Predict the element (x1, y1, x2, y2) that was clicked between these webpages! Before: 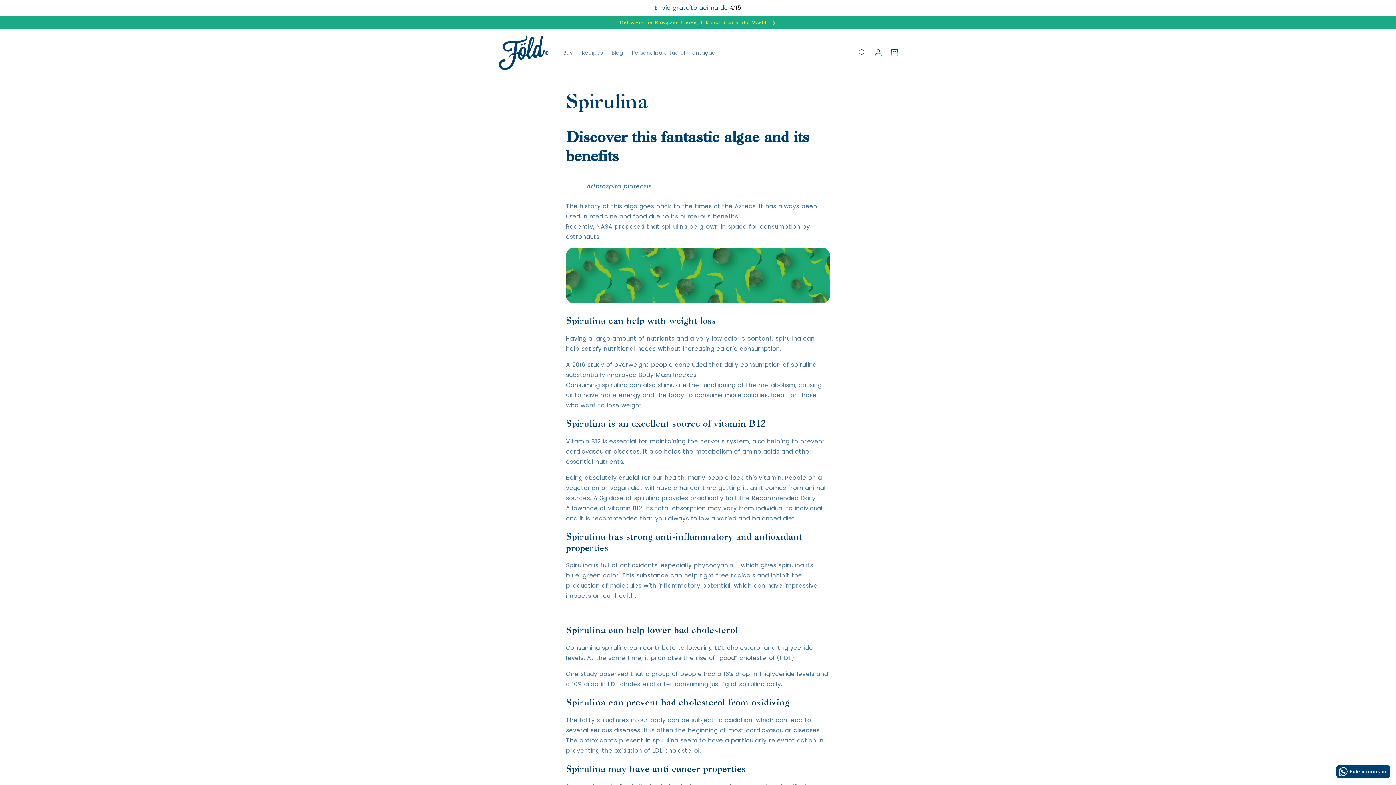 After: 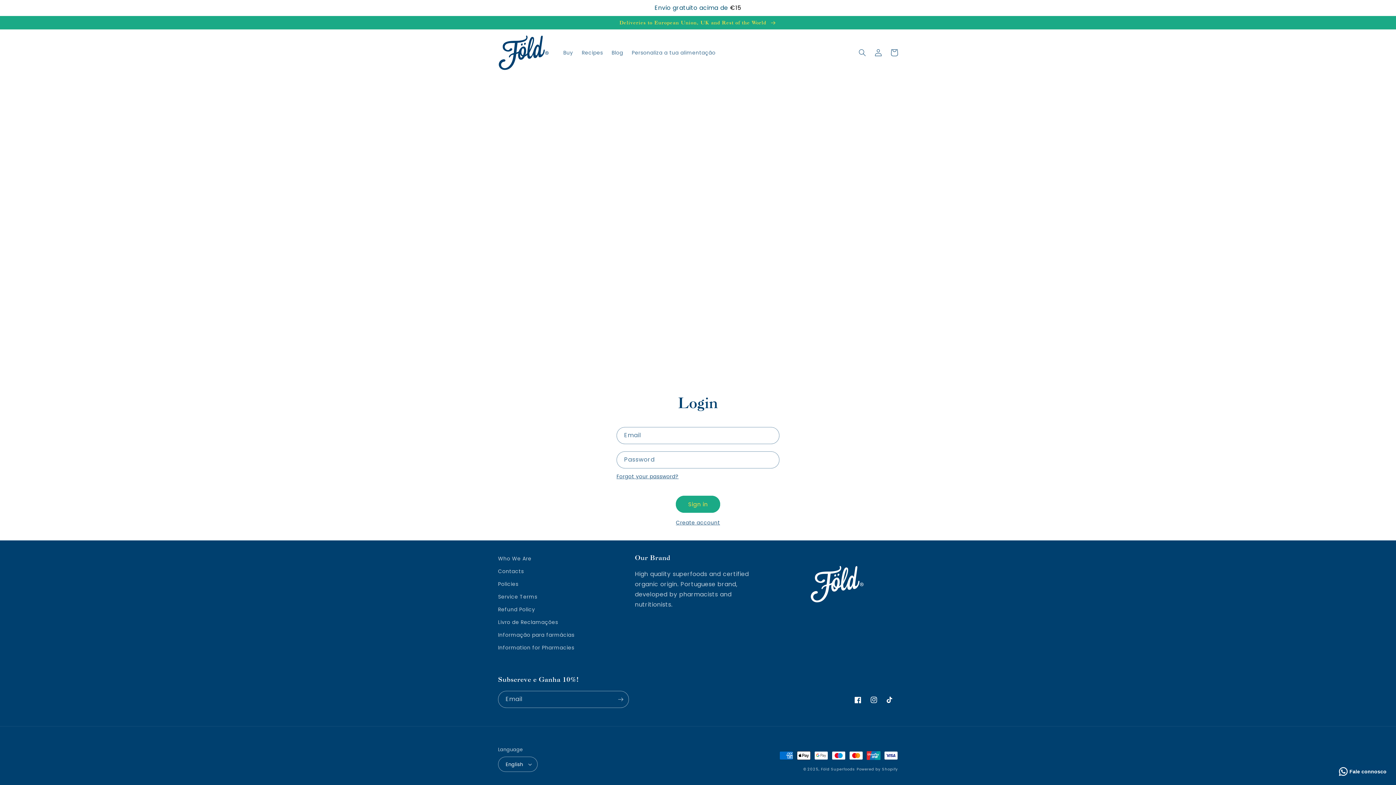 Action: bbox: (870, 44, 886, 60) label: Log in